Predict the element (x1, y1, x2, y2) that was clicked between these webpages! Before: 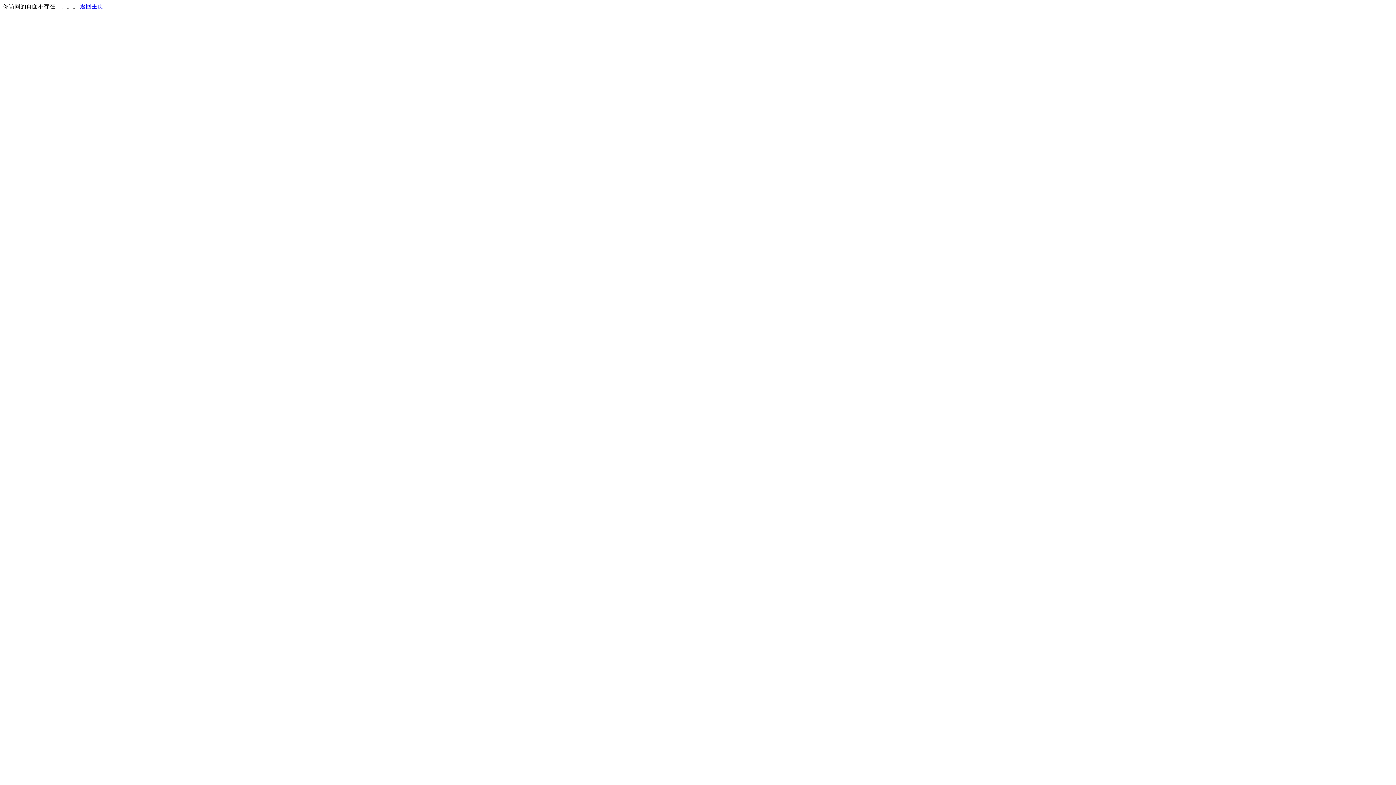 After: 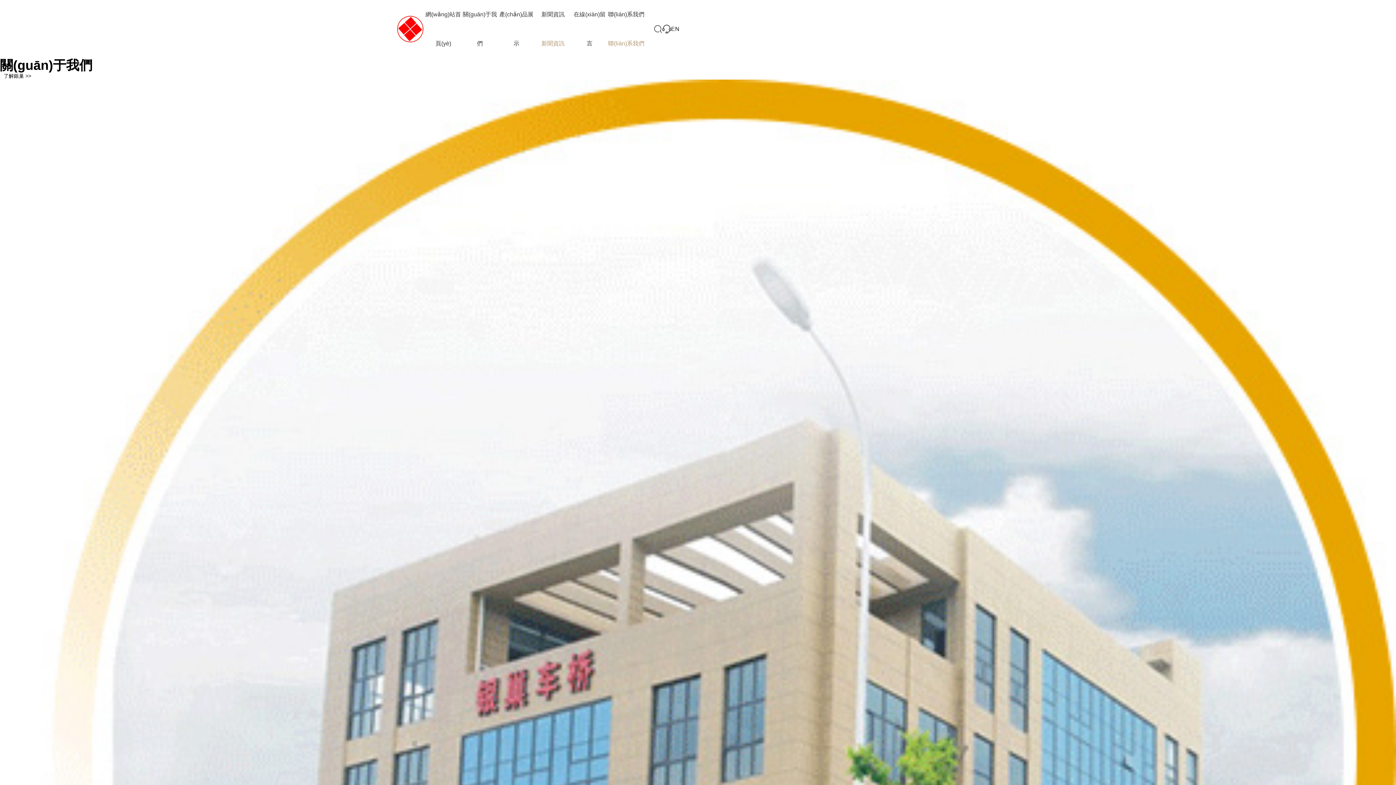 Action: bbox: (80, 3, 103, 9) label: 返回主页